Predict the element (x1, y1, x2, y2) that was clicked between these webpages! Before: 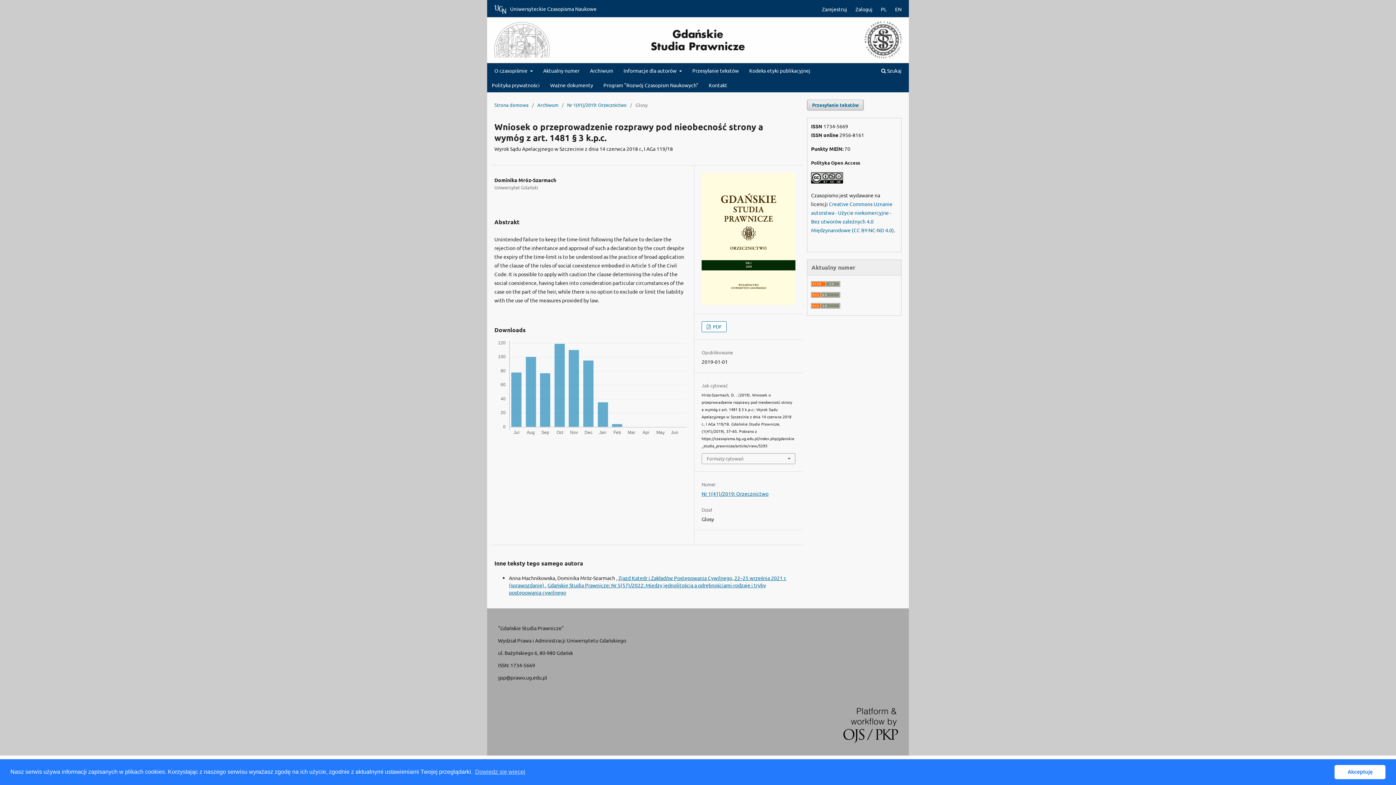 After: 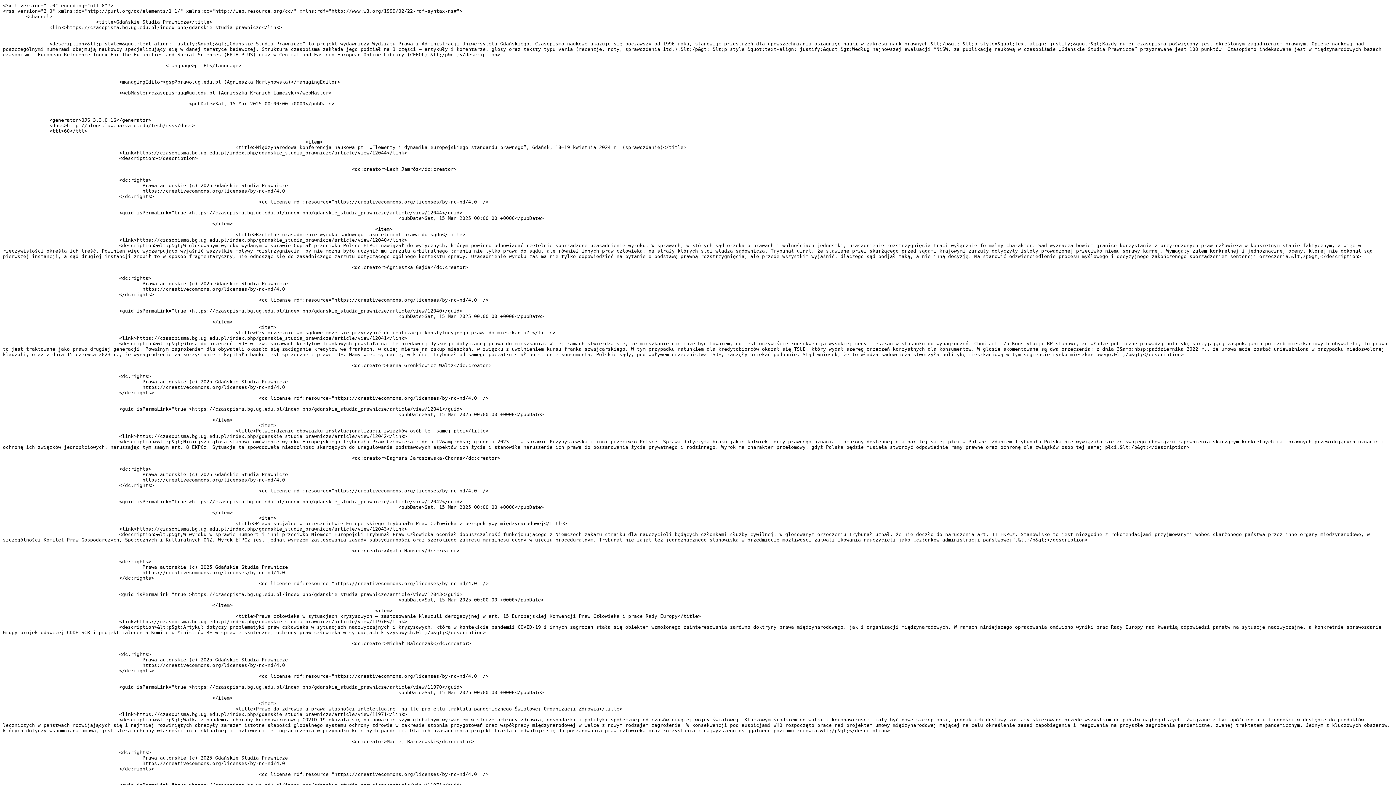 Action: bbox: (811, 292, 840, 298)